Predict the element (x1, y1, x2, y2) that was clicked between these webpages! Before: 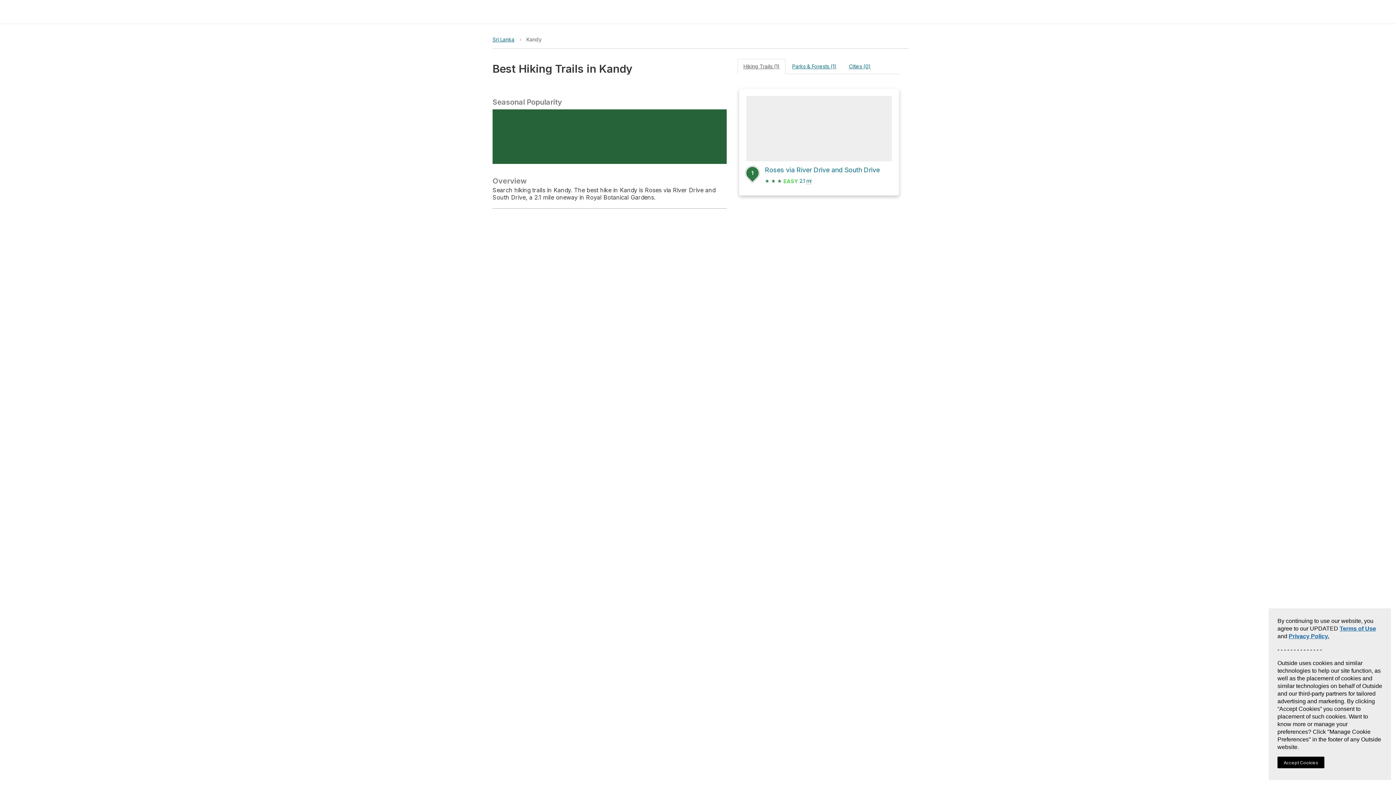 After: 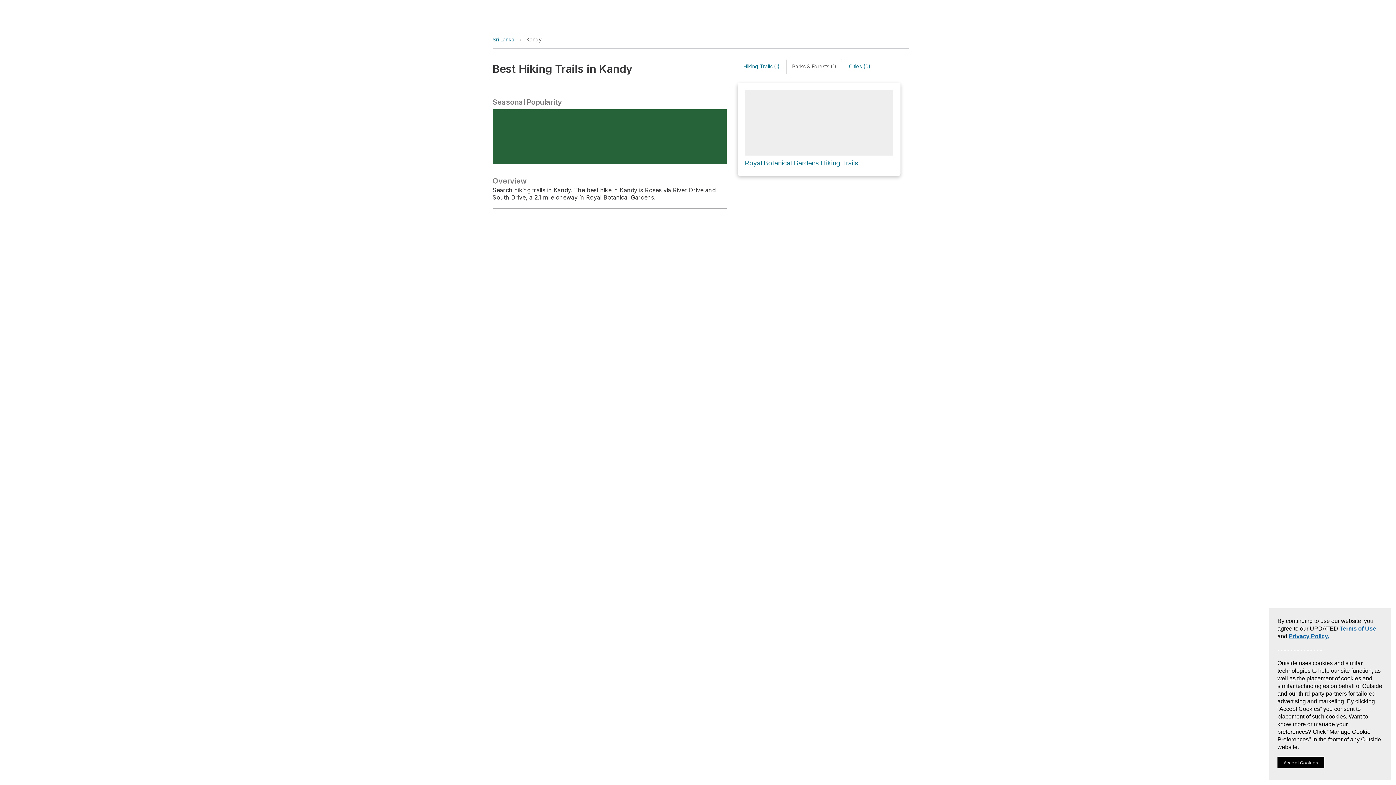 Action: label: Parks & Forests (1) bbox: (786, 58, 842, 74)